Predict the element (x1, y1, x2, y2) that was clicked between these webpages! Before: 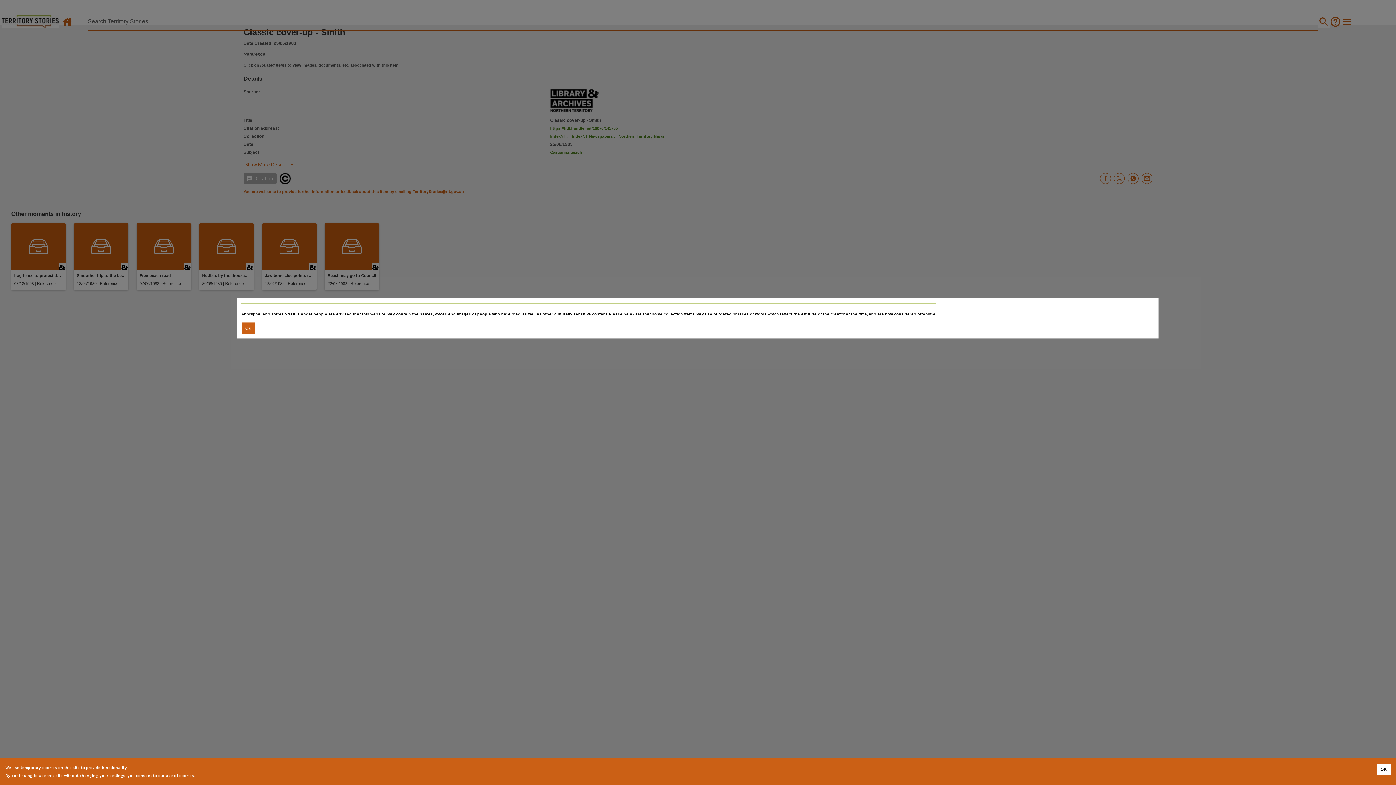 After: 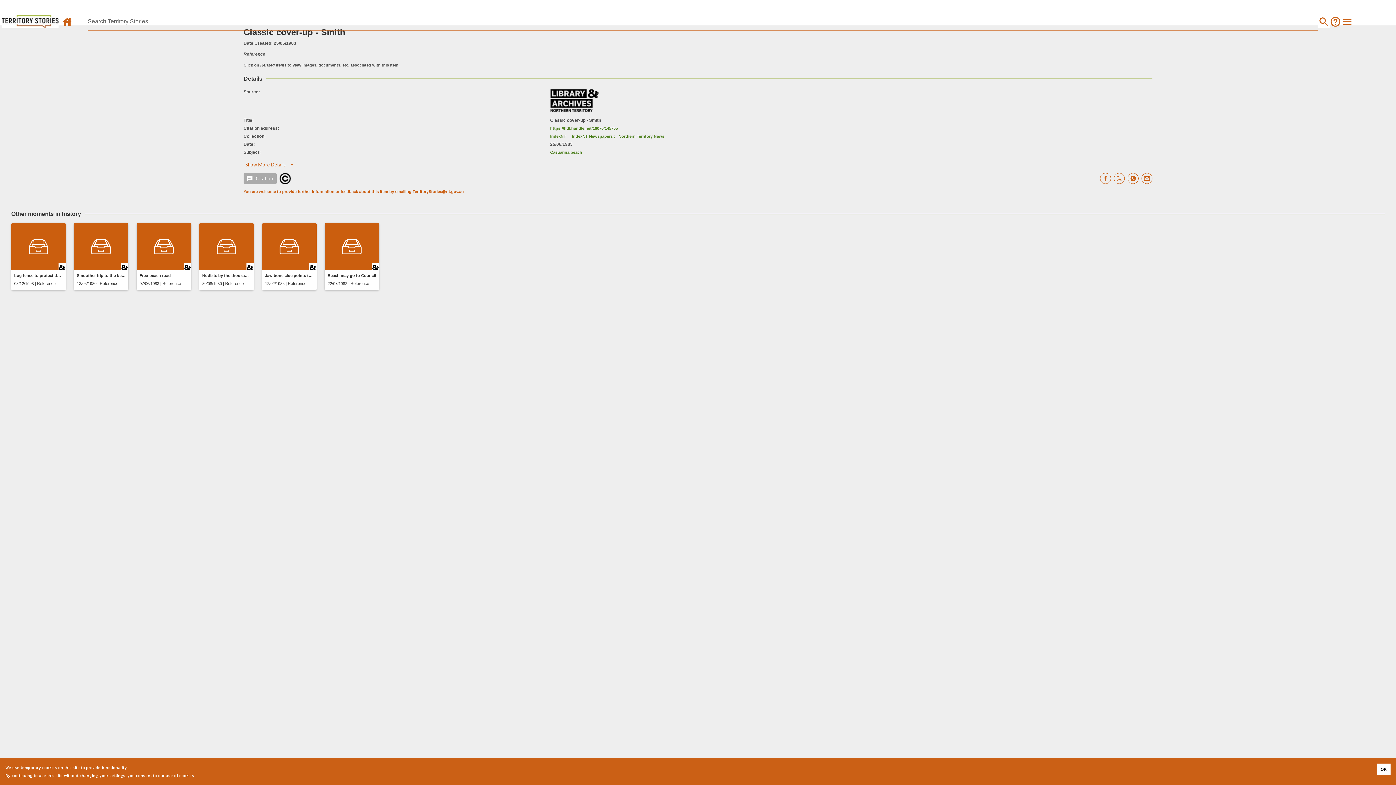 Action: label: Accept cookies bbox: (241, 322, 255, 334)